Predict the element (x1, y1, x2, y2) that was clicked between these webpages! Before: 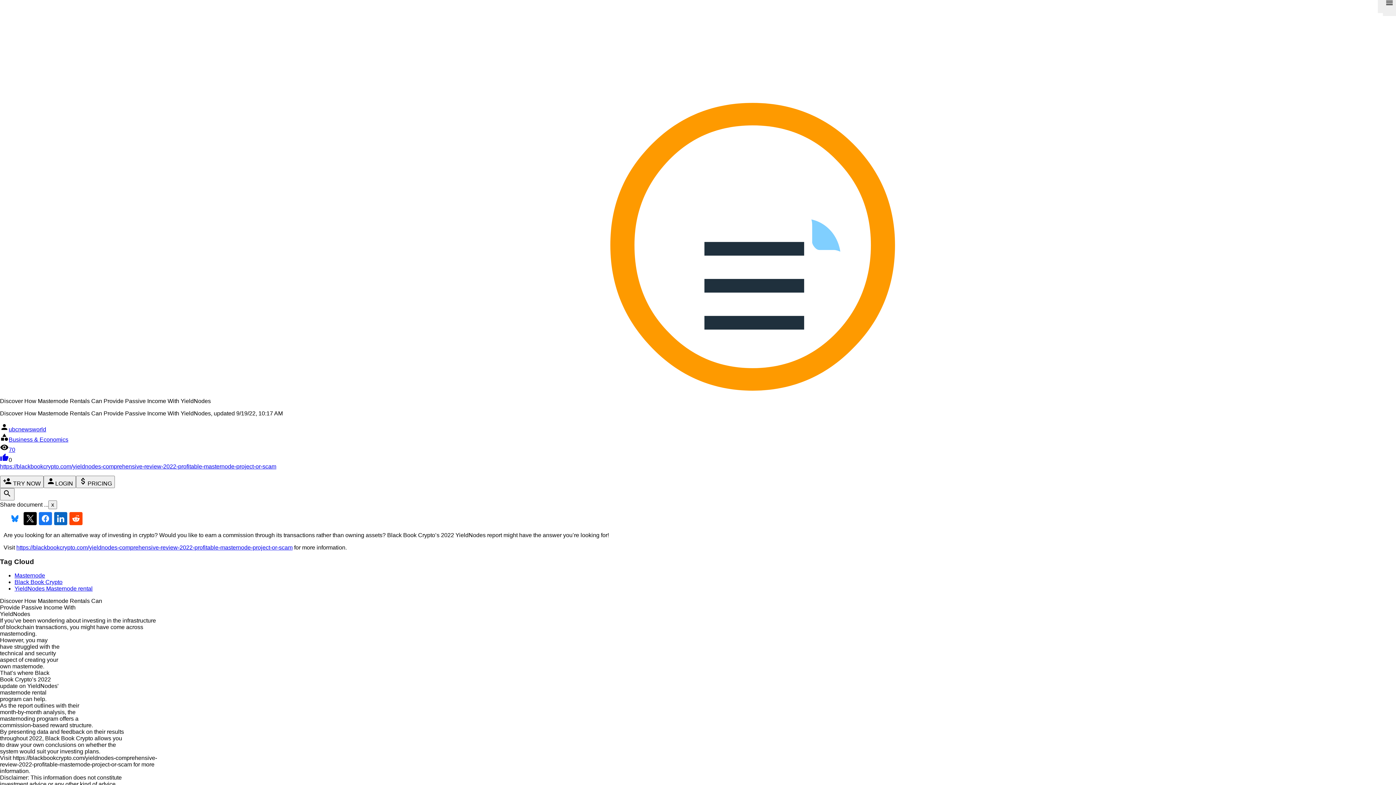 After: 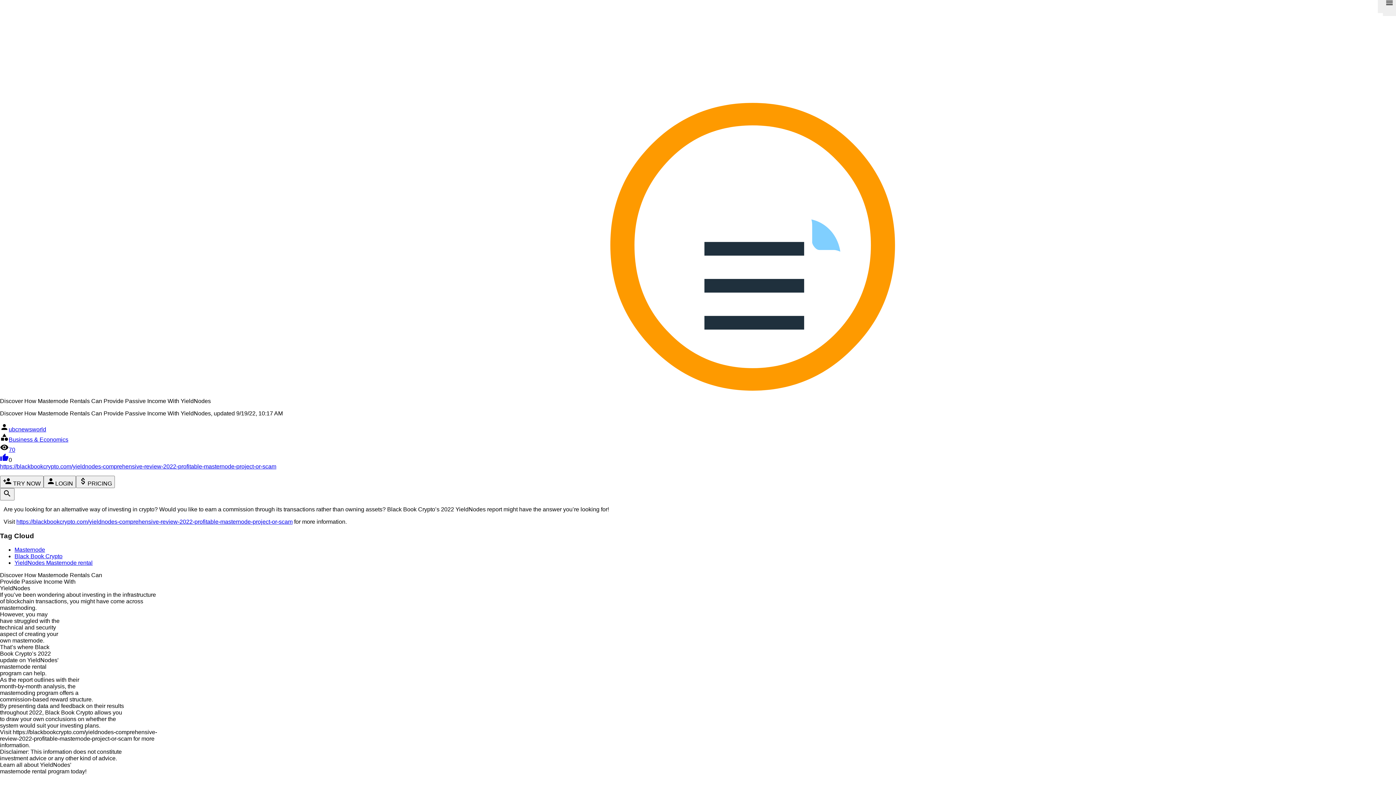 Action: label: x bbox: (48, 500, 57, 509)